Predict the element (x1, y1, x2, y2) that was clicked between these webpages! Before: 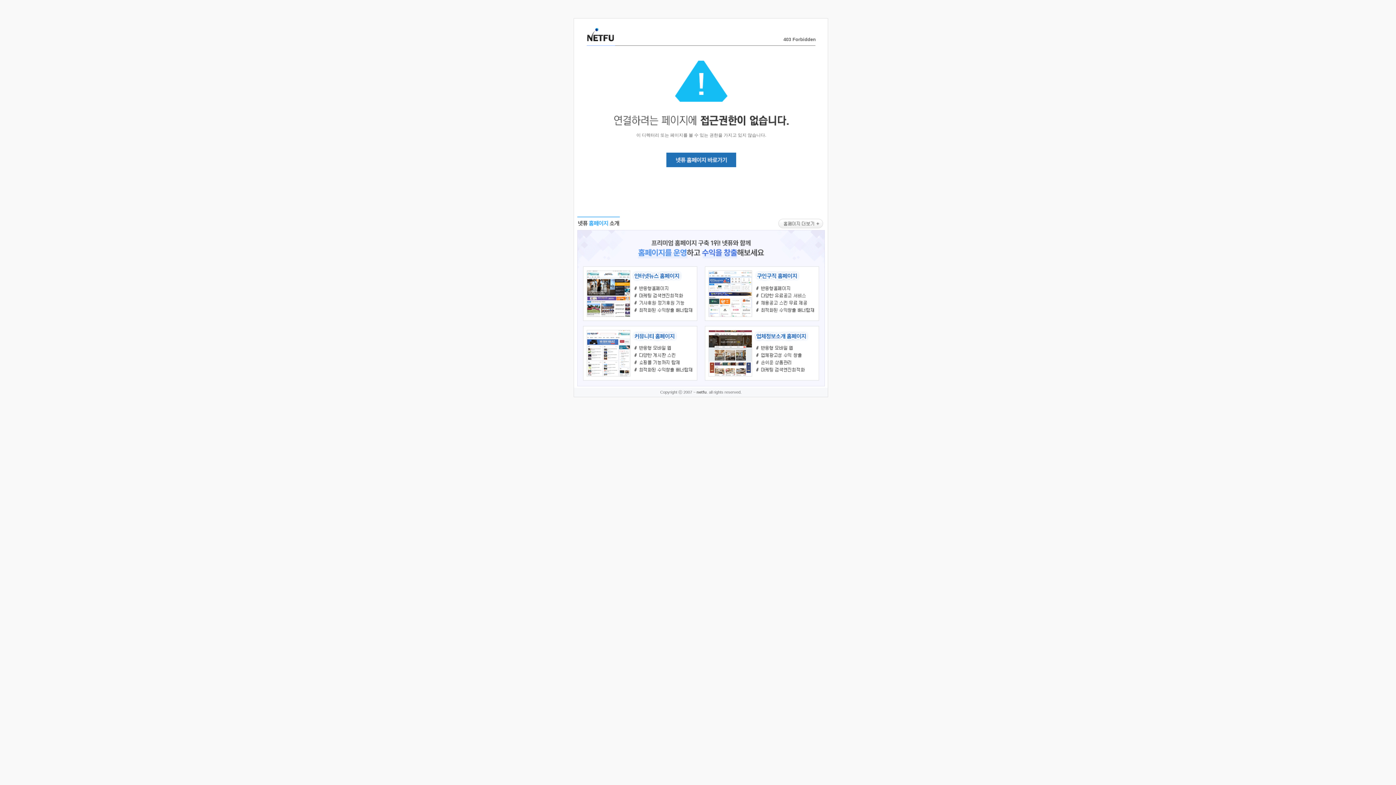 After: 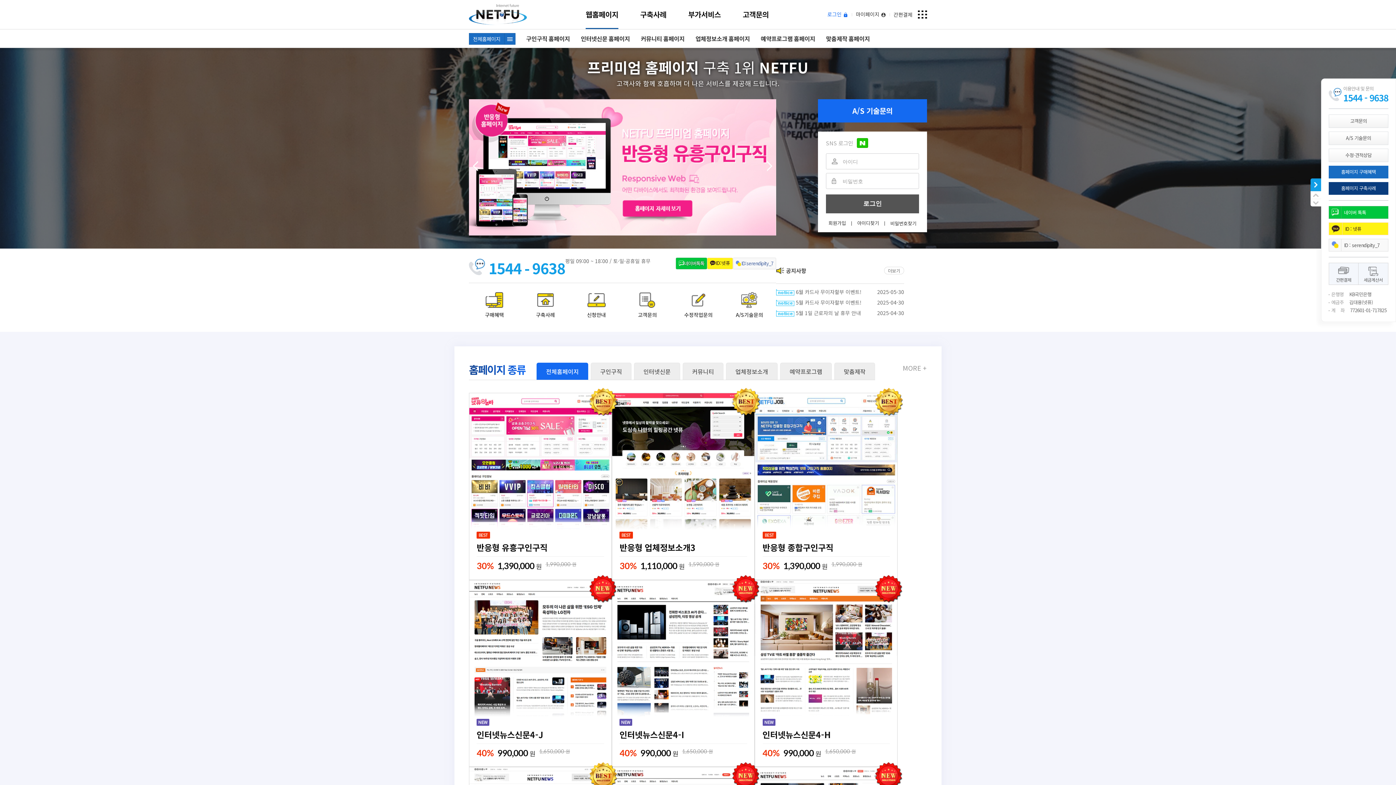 Action: bbox: (577, 383, 824, 389)